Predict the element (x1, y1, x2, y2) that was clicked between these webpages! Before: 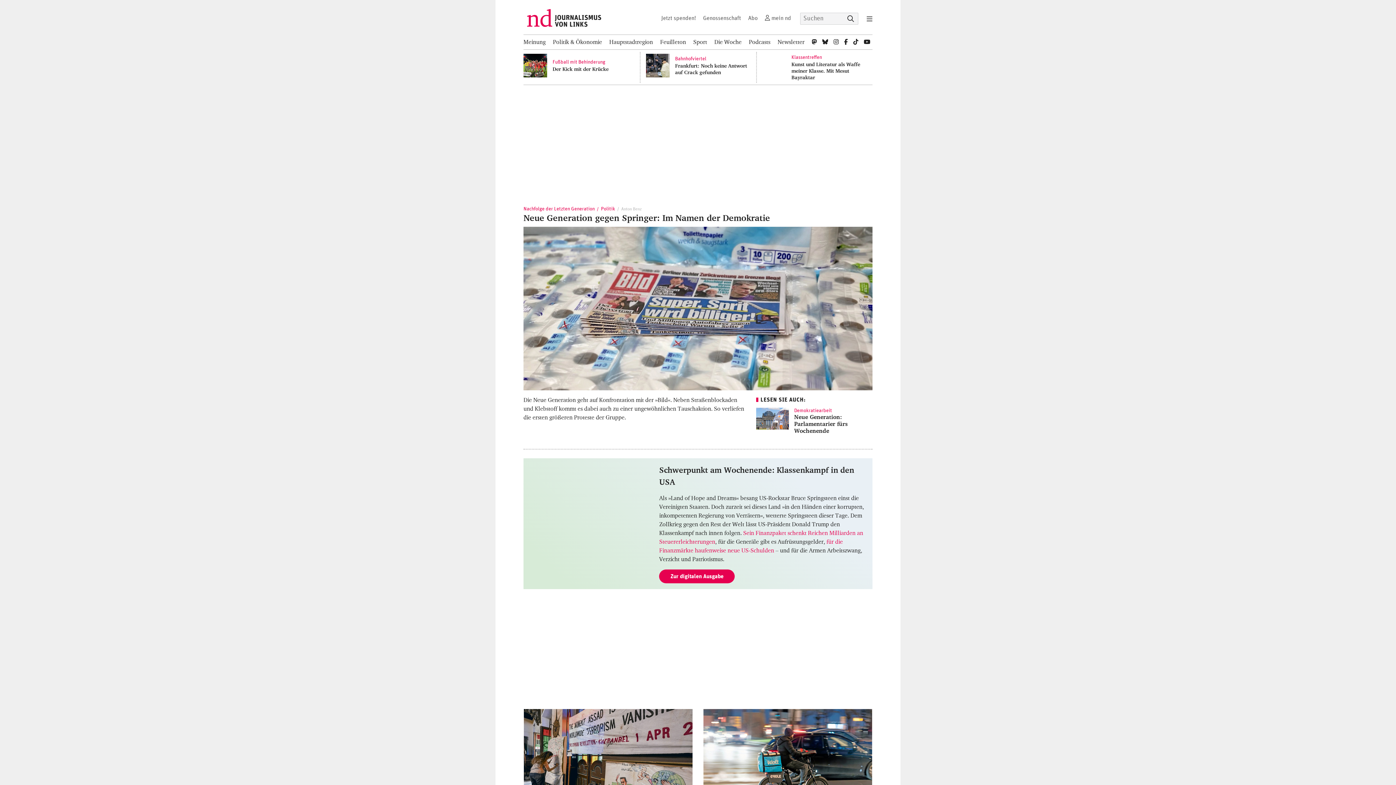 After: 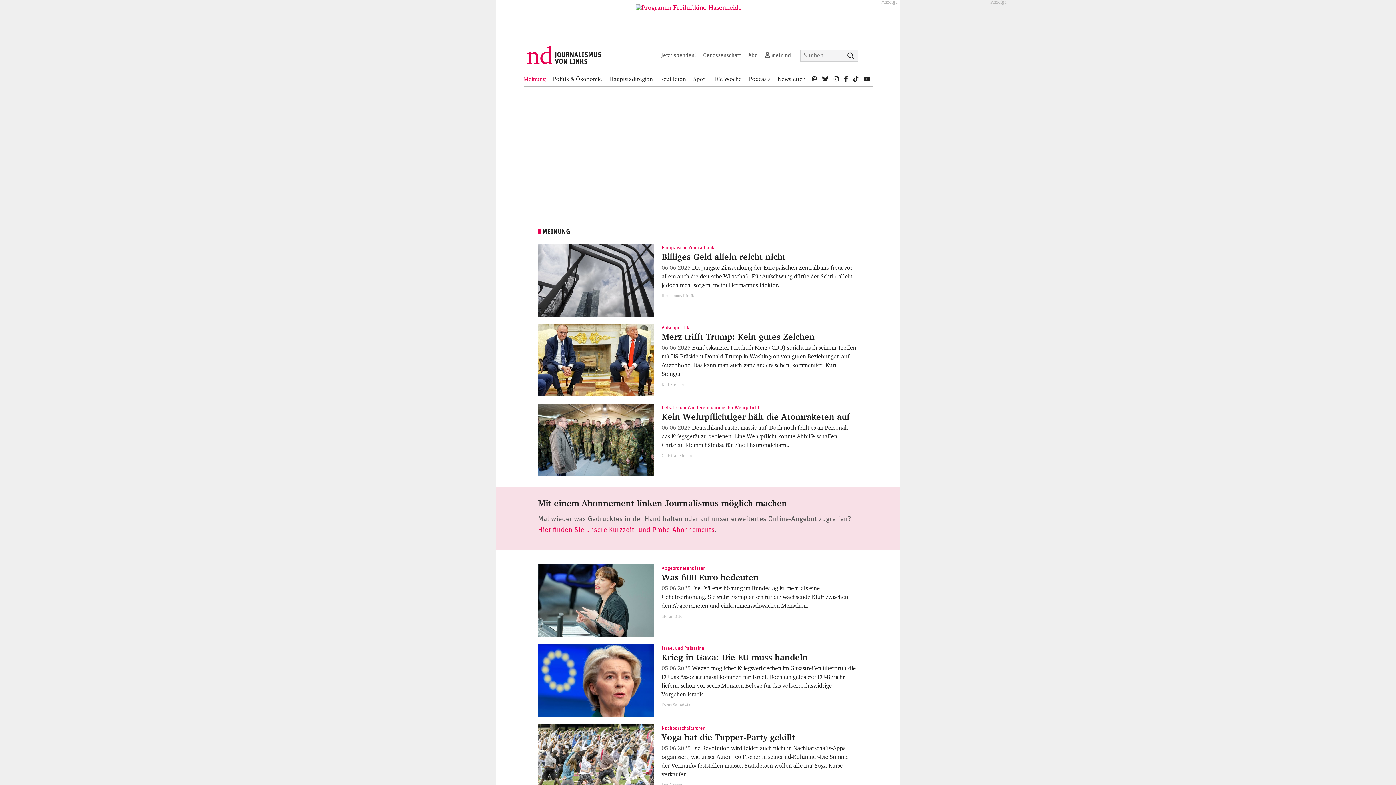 Action: label: Meinung bbox: (523, 34, 545, 49)